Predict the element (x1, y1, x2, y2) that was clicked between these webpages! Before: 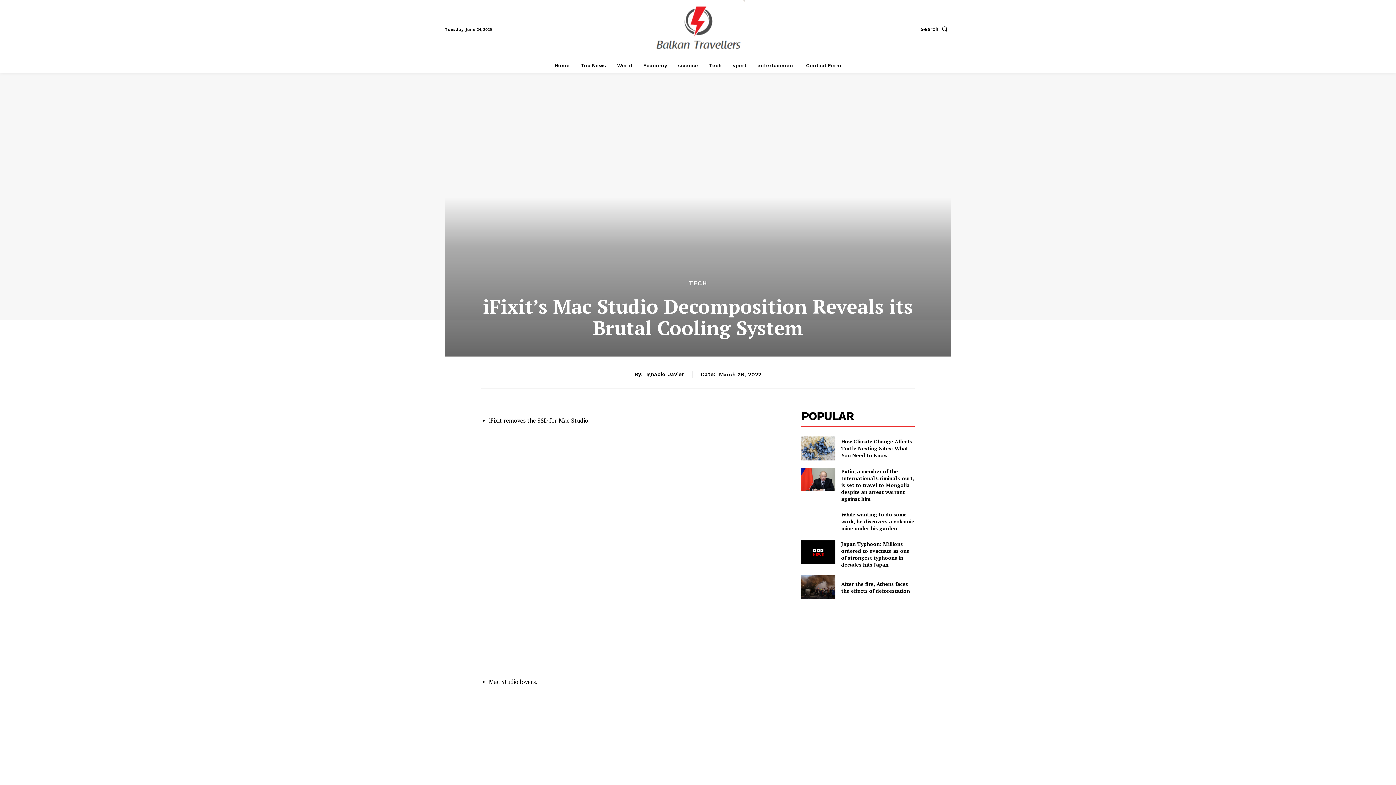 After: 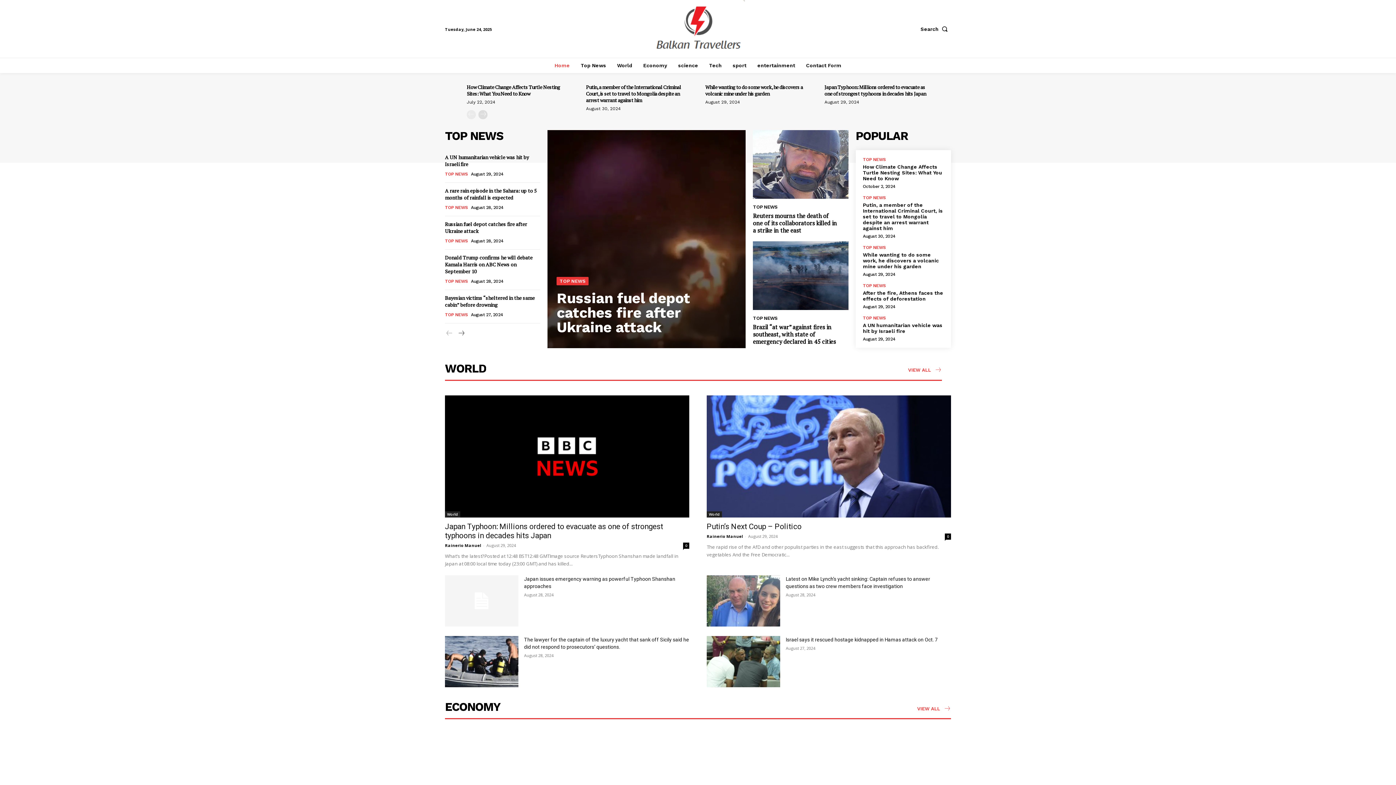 Action: bbox: (551, 57, 573, 73) label: Home